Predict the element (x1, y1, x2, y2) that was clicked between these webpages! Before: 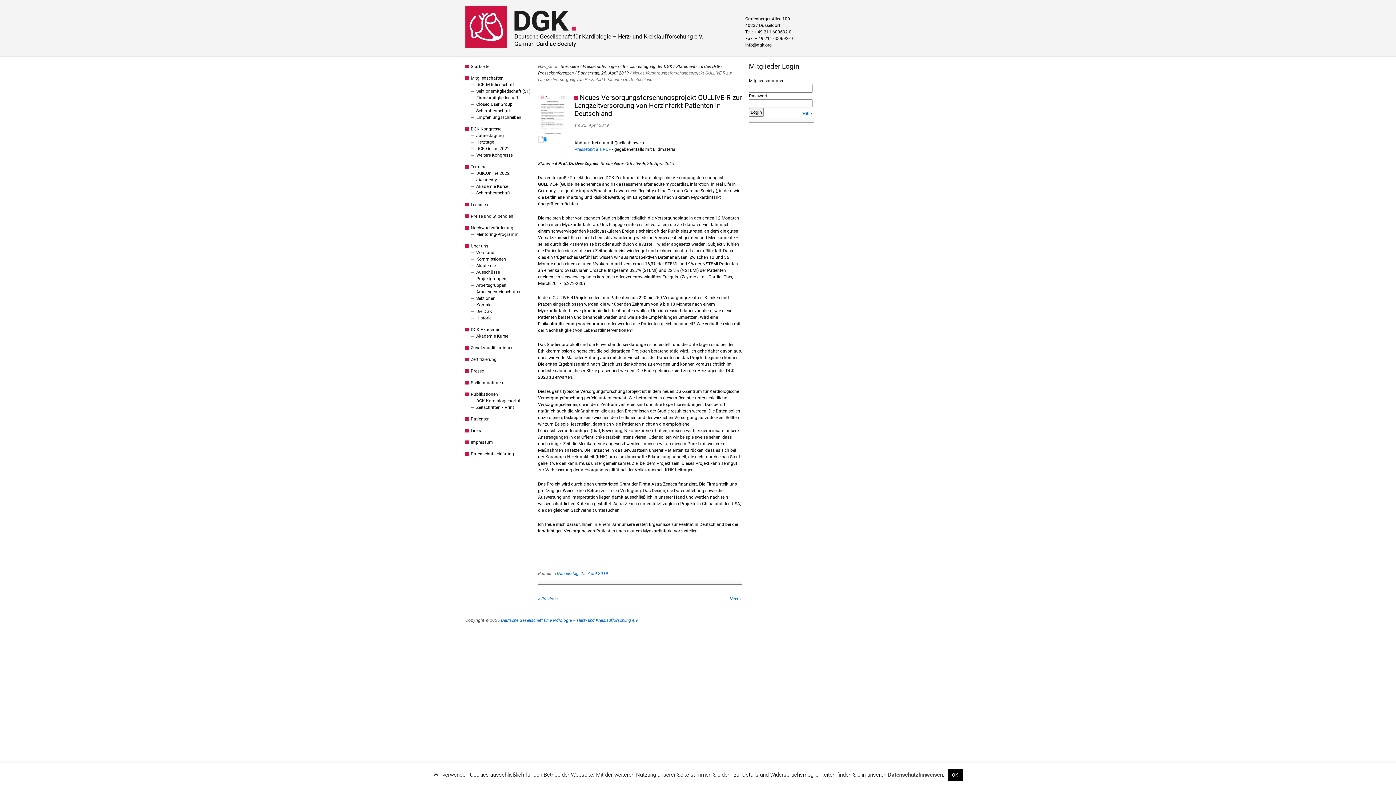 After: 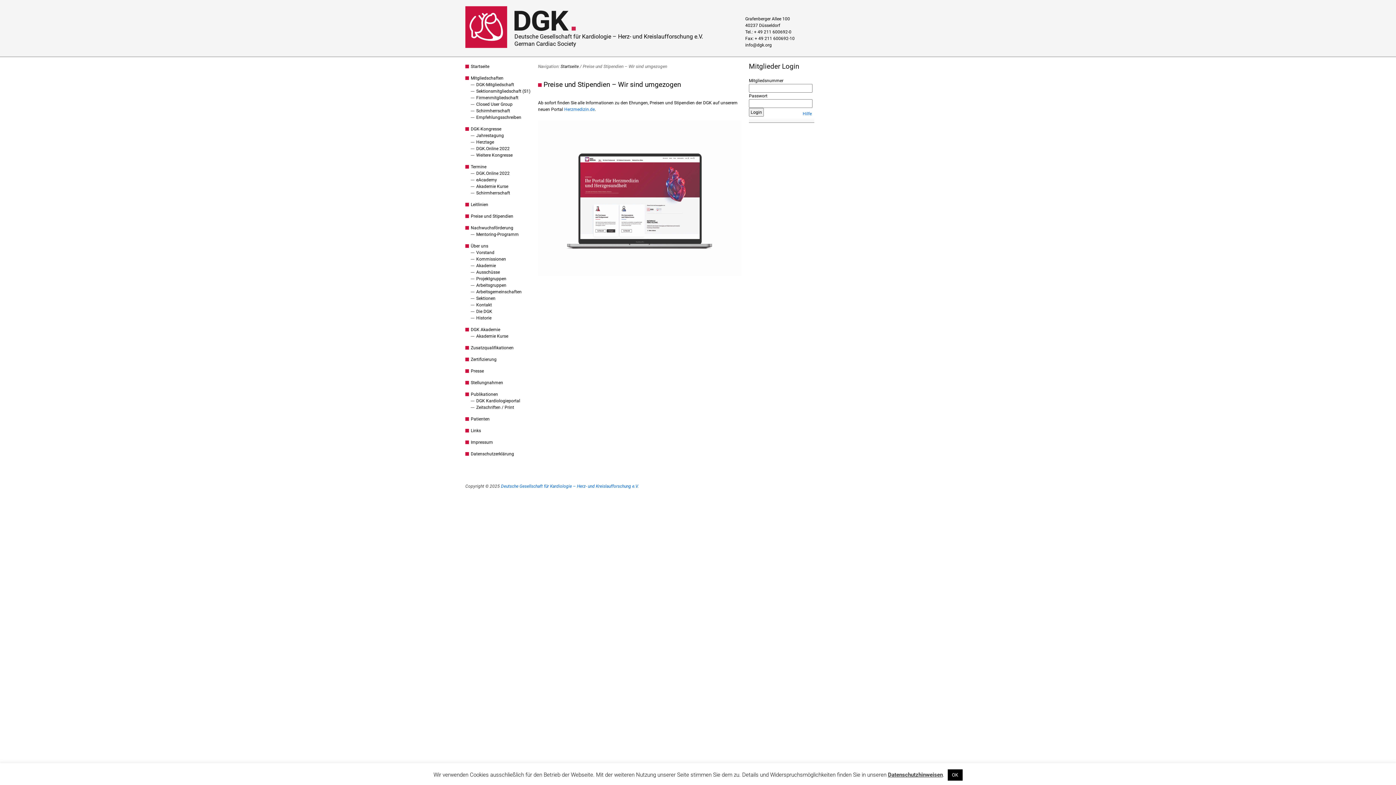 Action: label: Preise und Stipendien bbox: (470, 213, 513, 218)